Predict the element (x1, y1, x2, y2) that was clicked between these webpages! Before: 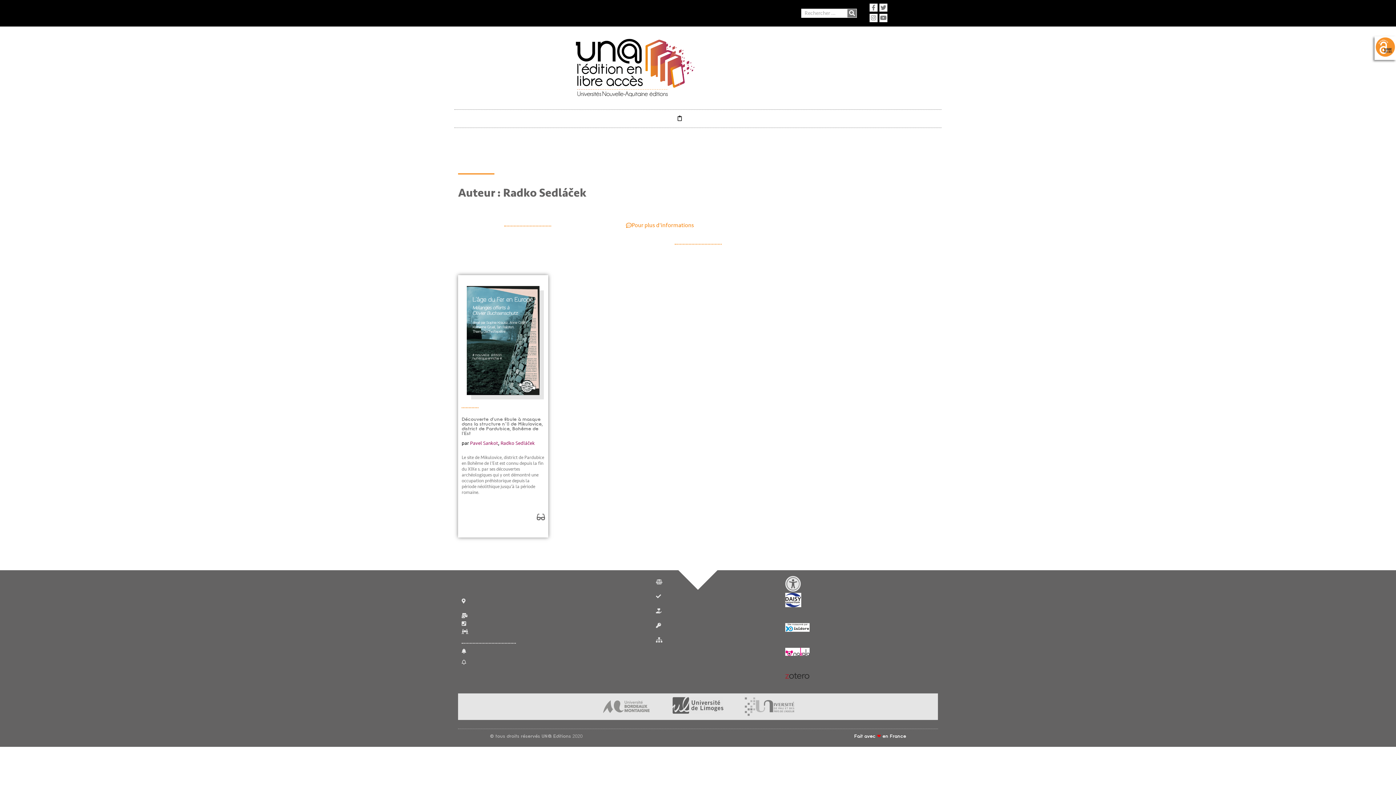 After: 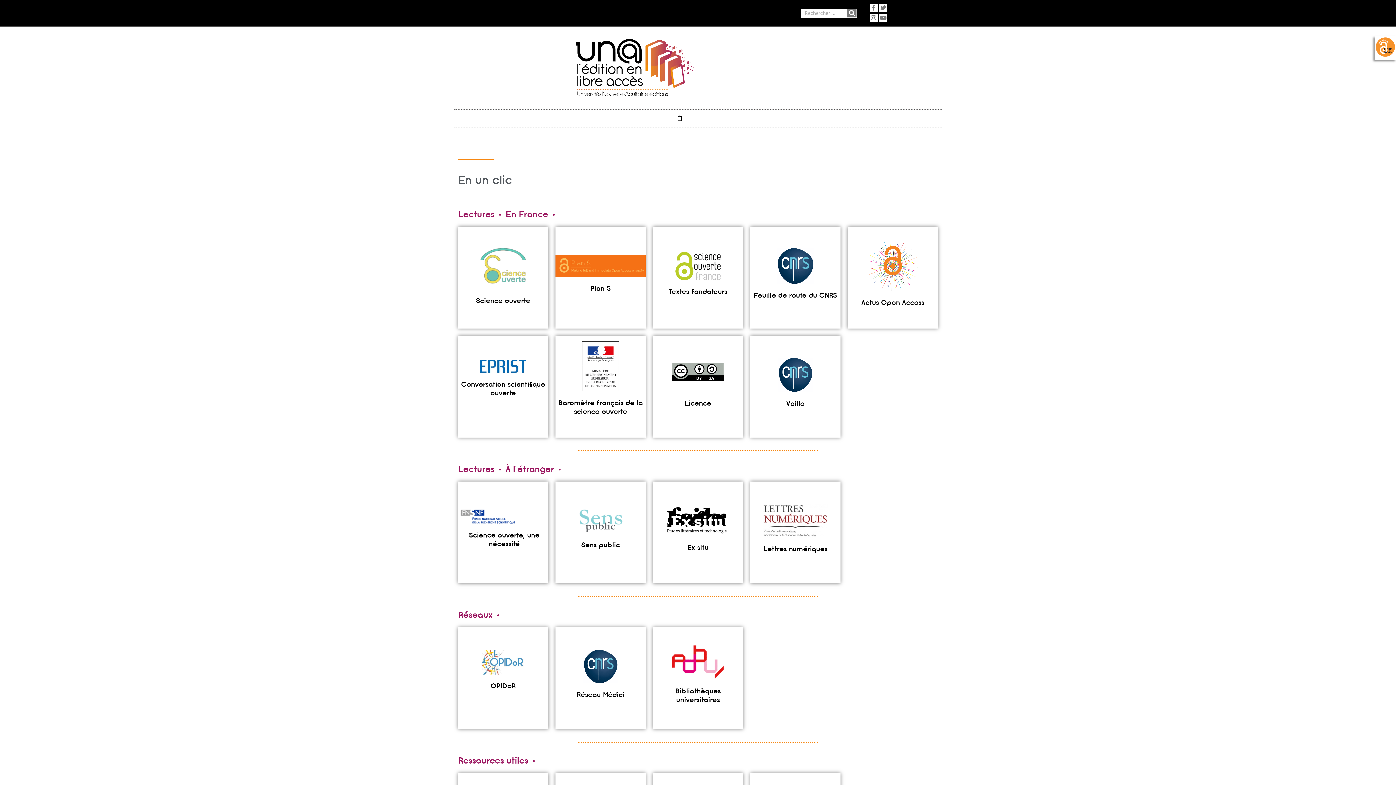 Action: bbox: (581, 643, 648, 652) label: en un clic